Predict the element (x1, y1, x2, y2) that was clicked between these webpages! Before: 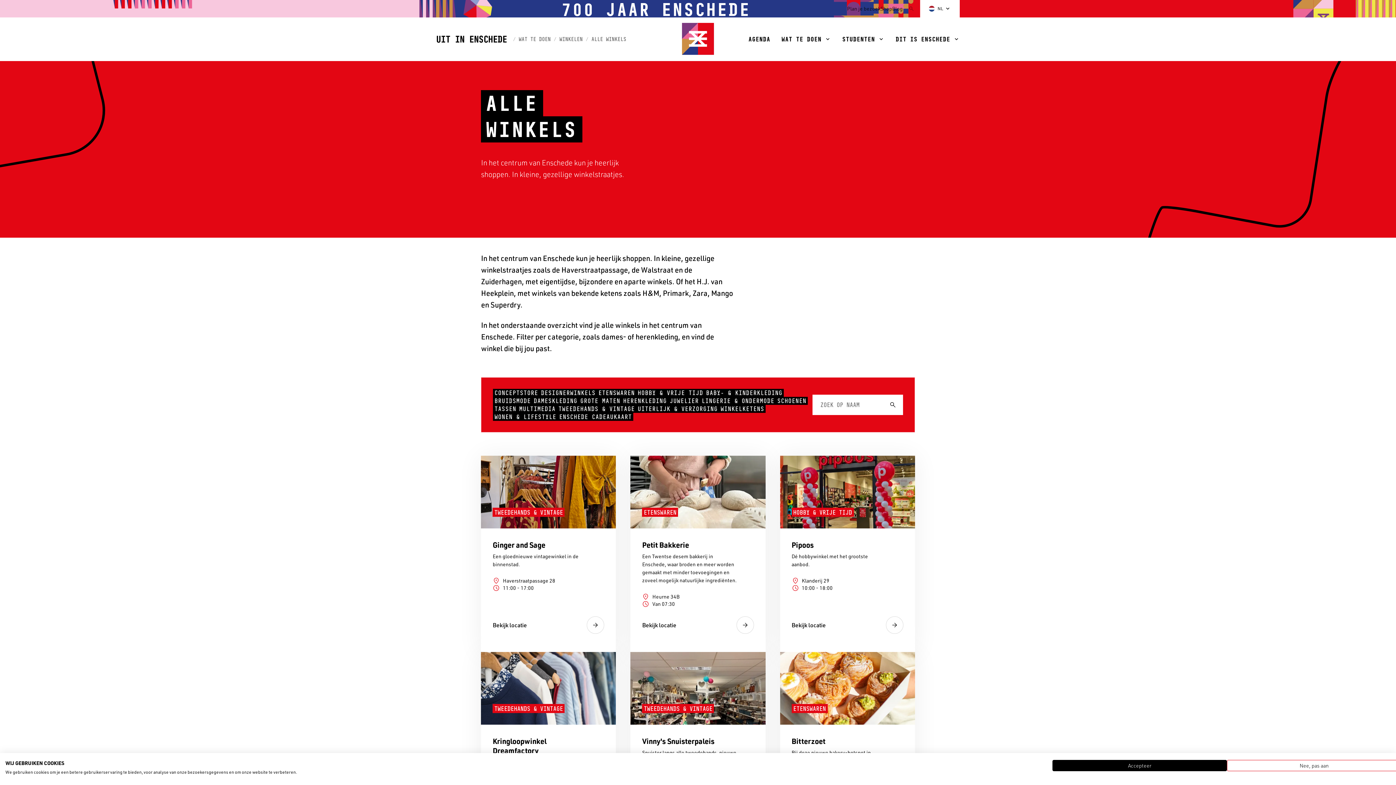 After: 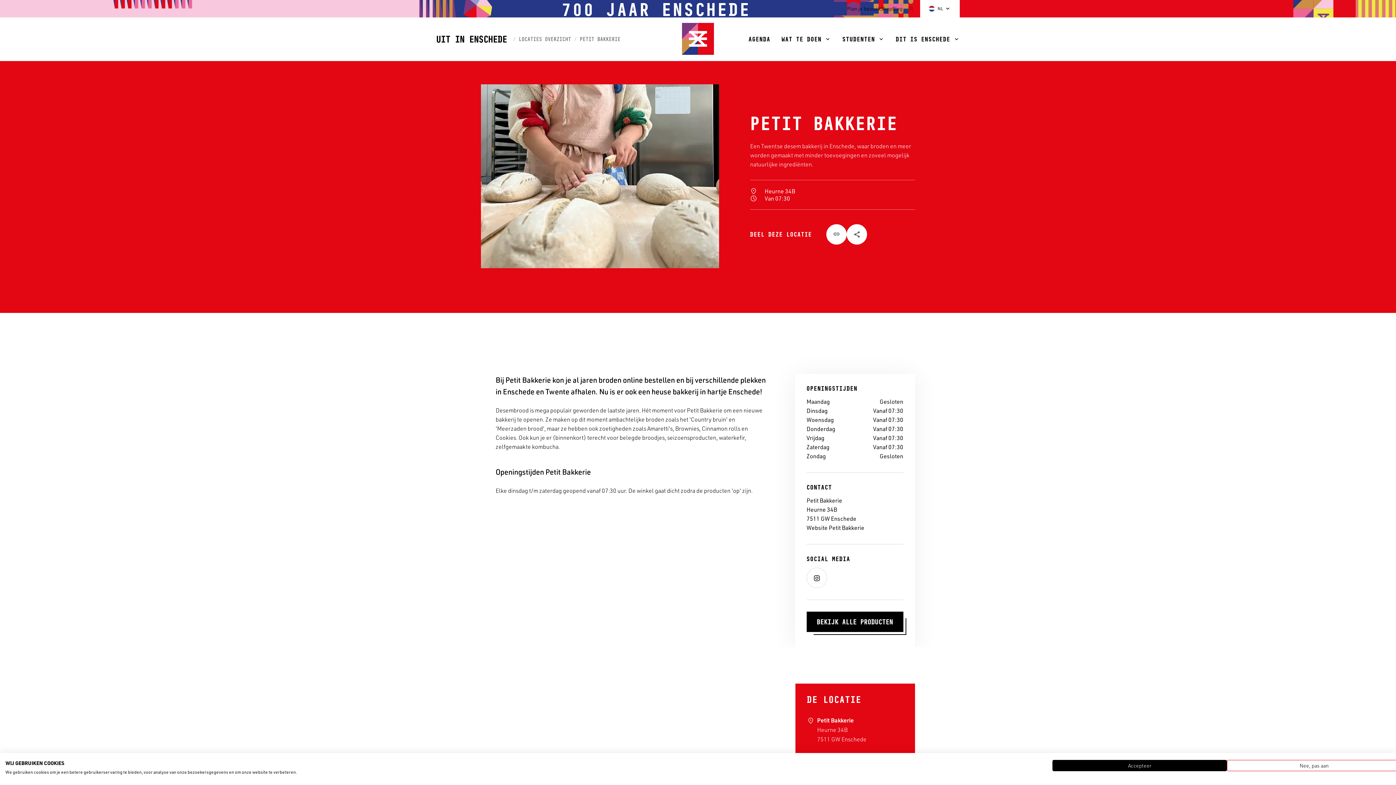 Action: label: Petit Bakkerie bbox: (630, 456, 765, 652)